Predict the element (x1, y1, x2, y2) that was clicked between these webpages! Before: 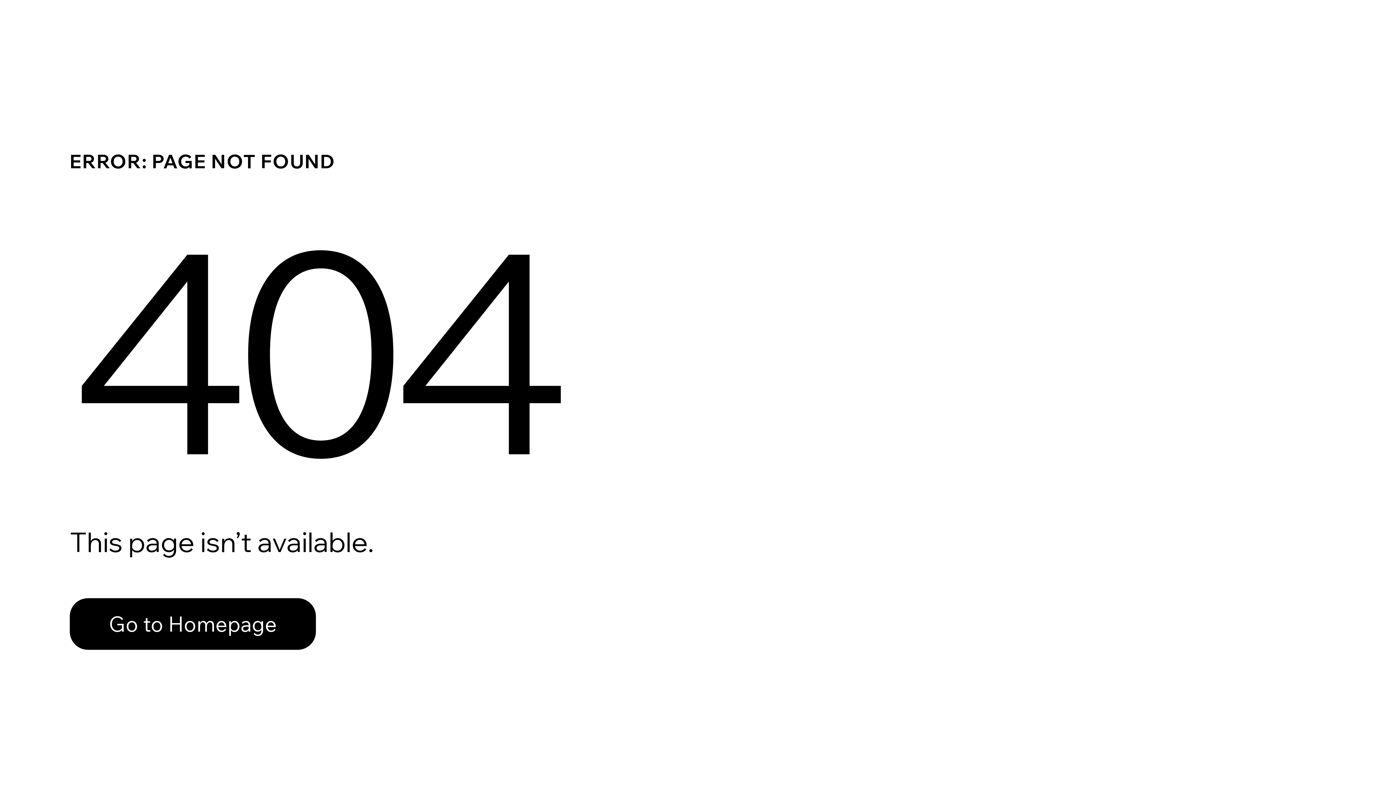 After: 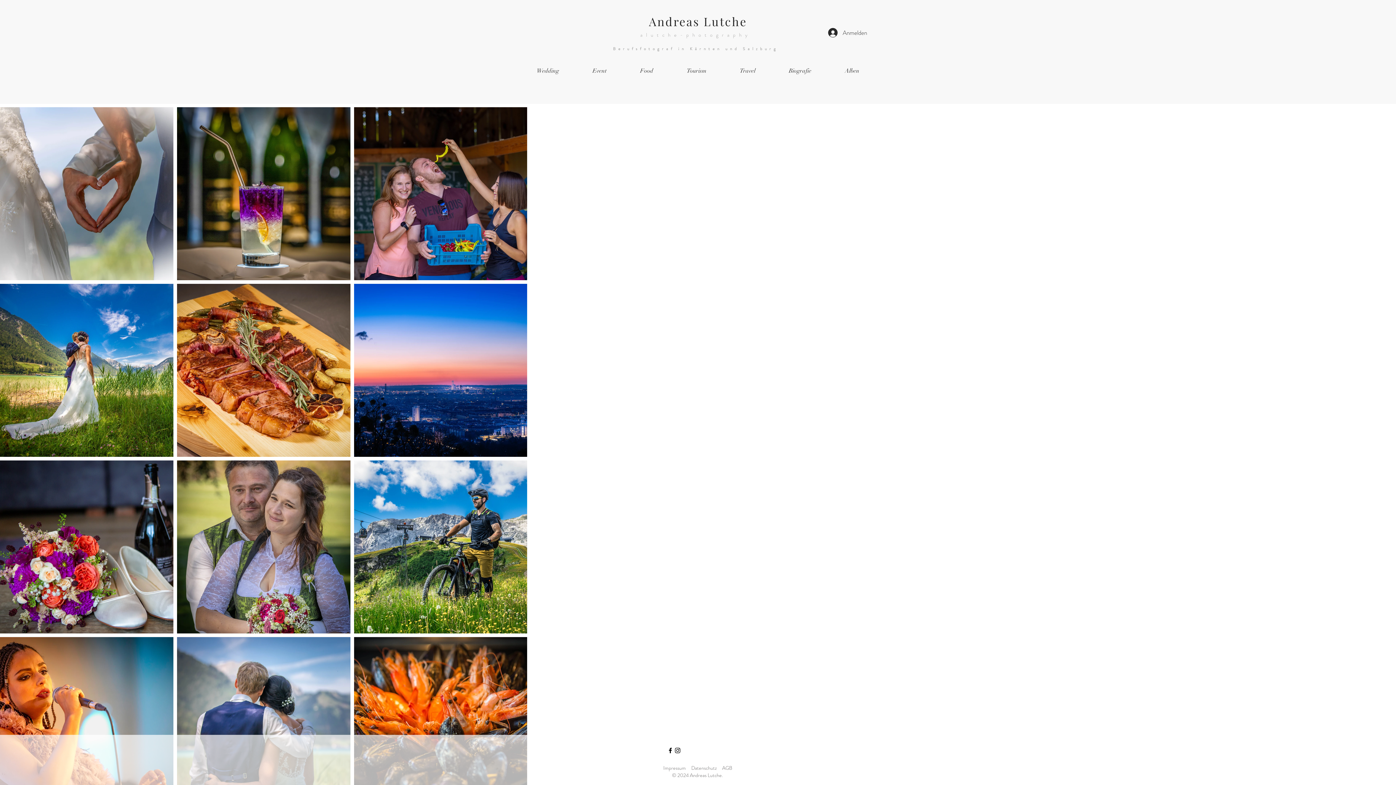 Action: bbox: (69, 598, 316, 650) label: Go to Homepage